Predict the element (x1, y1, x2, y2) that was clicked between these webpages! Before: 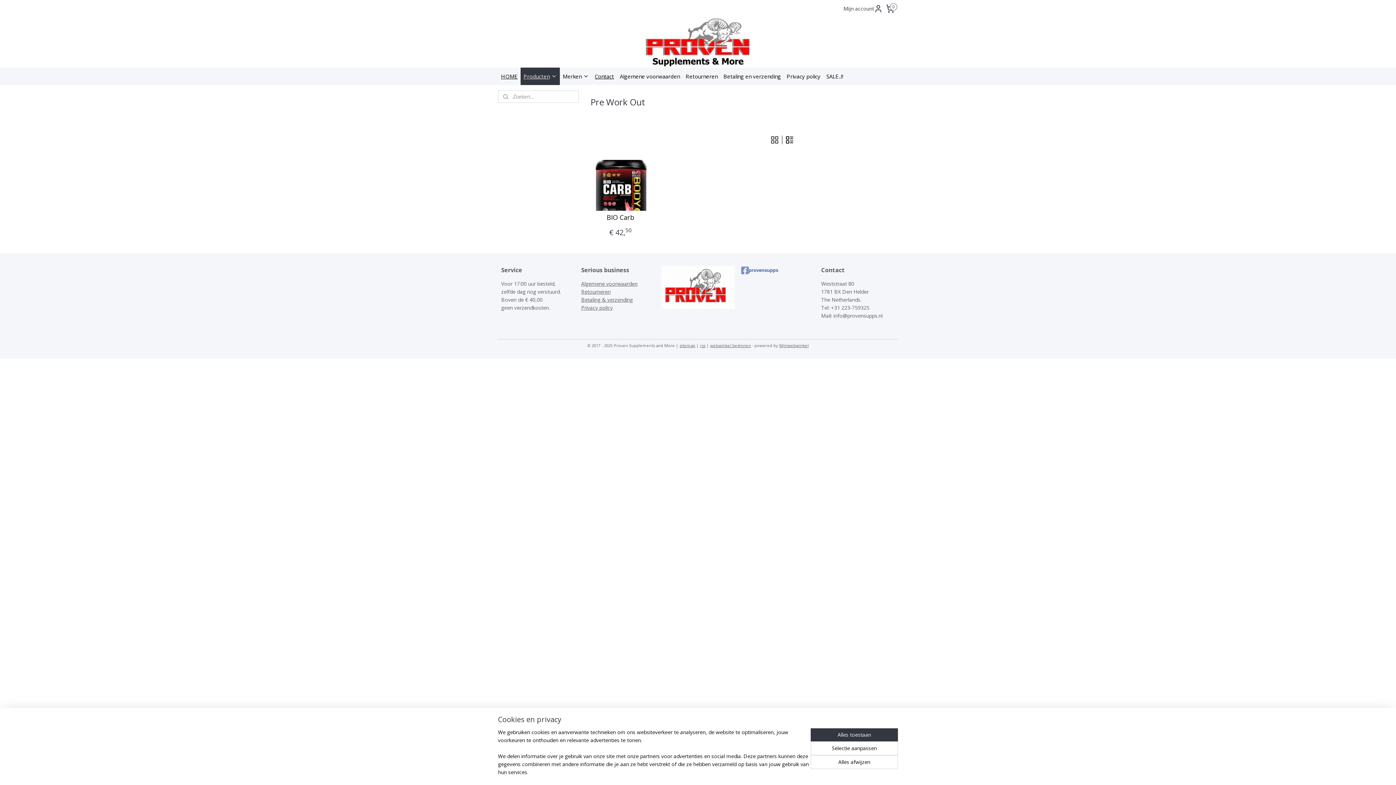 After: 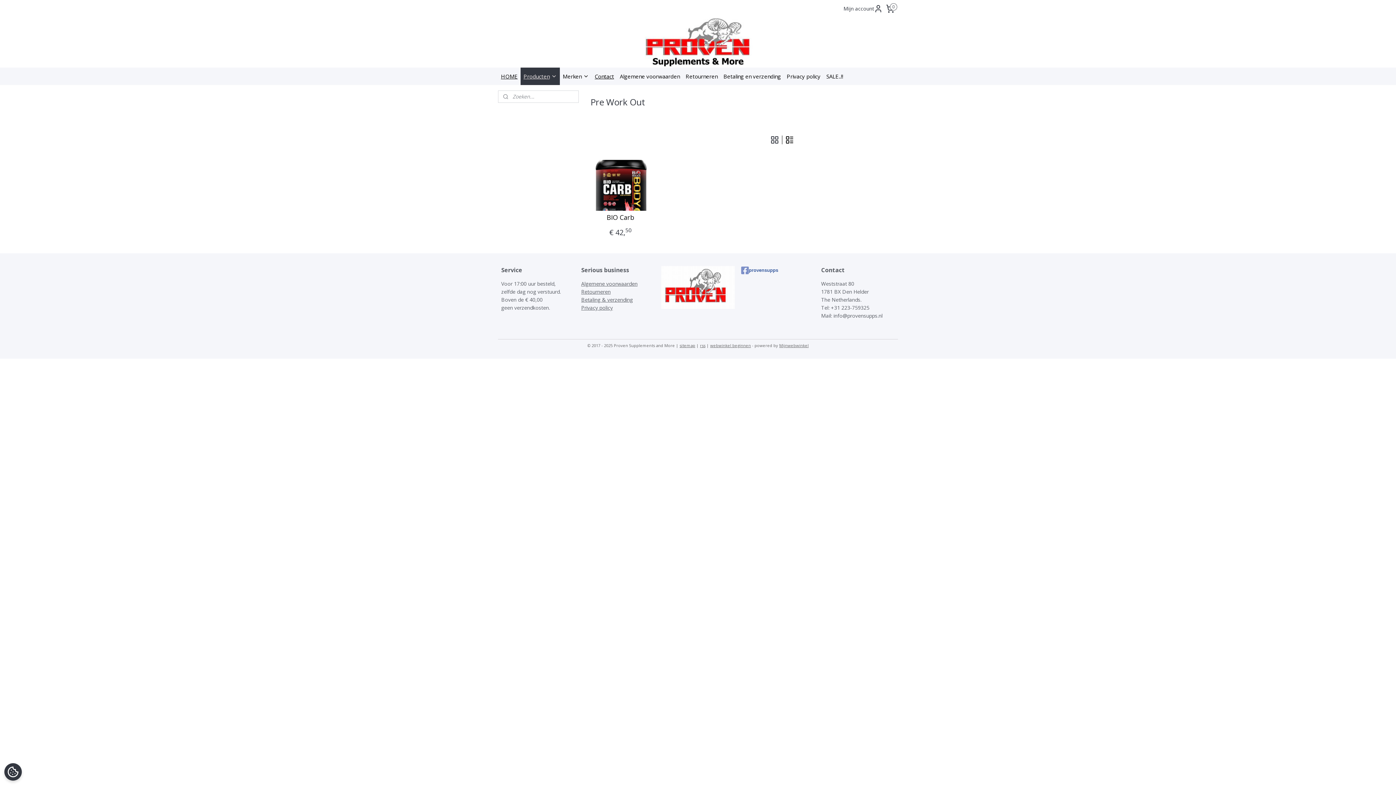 Action: label: Alles afwijzen bbox: (810, 755, 898, 769)